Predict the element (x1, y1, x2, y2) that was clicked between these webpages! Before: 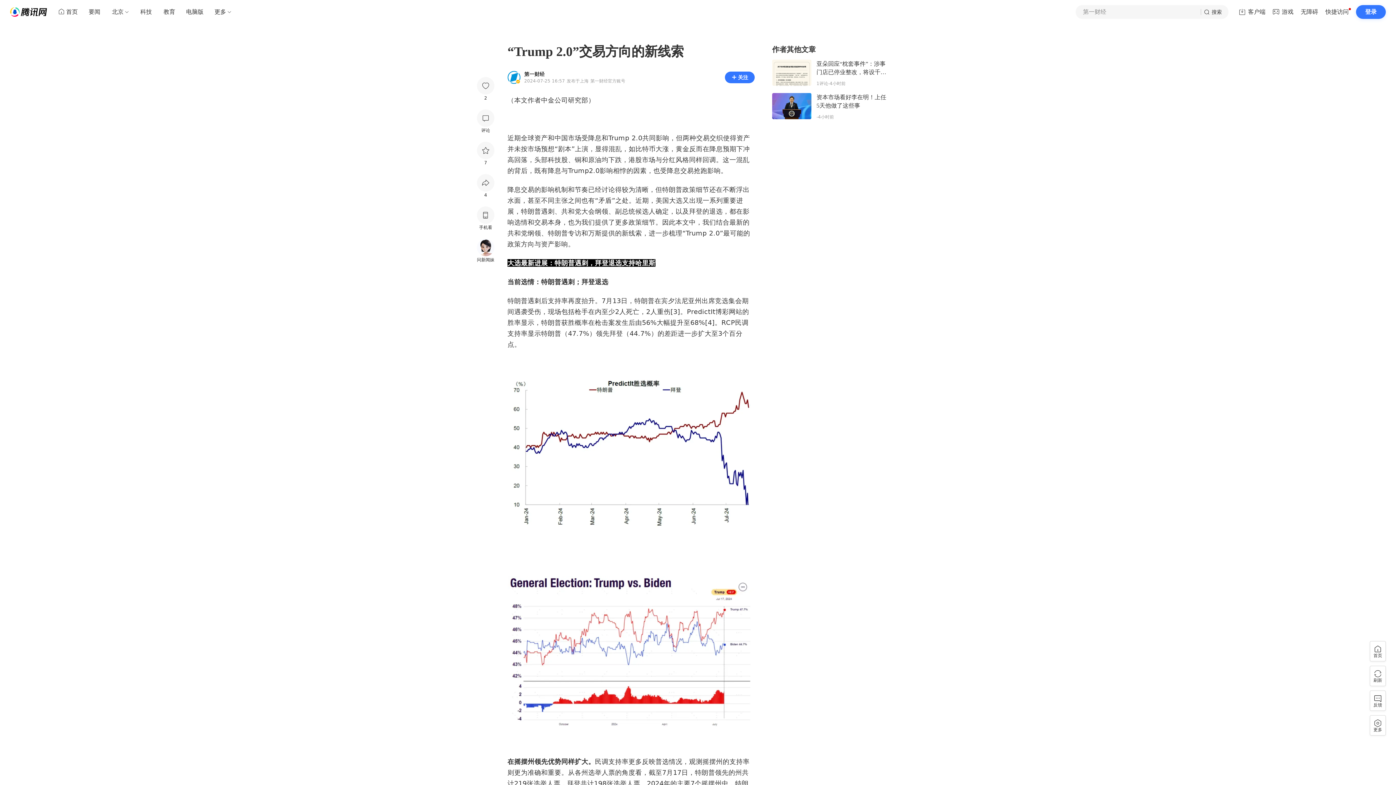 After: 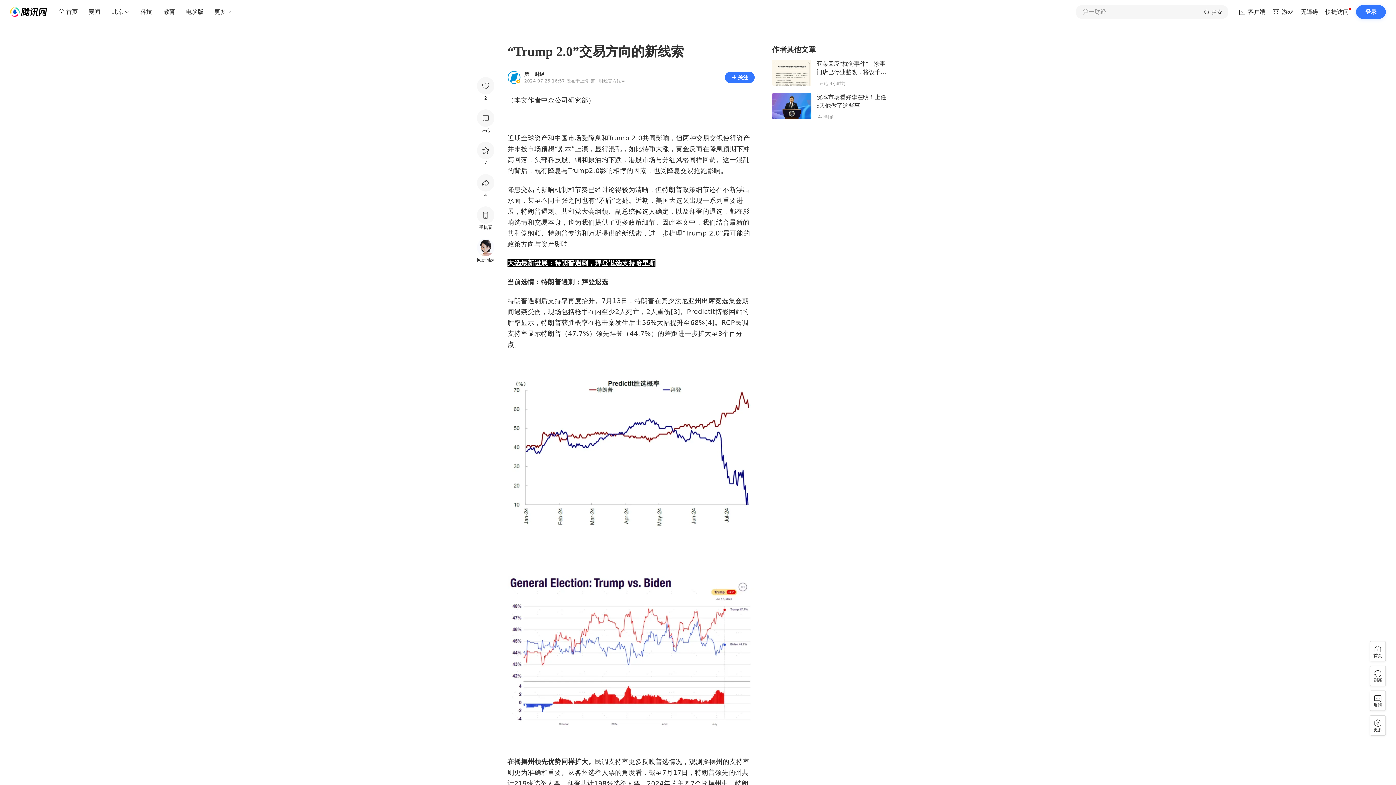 Action: label: 第一财经 bbox: (524, 71, 627, 76)